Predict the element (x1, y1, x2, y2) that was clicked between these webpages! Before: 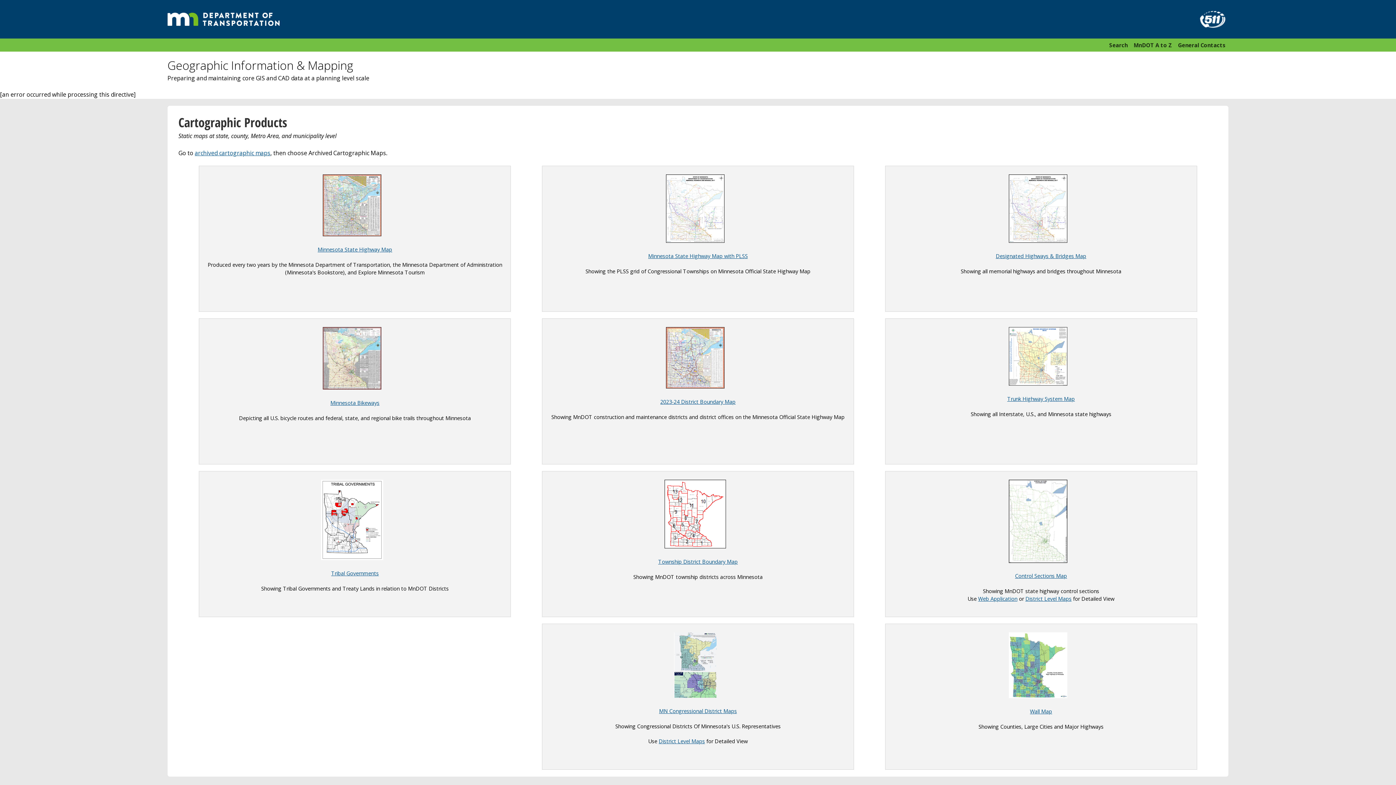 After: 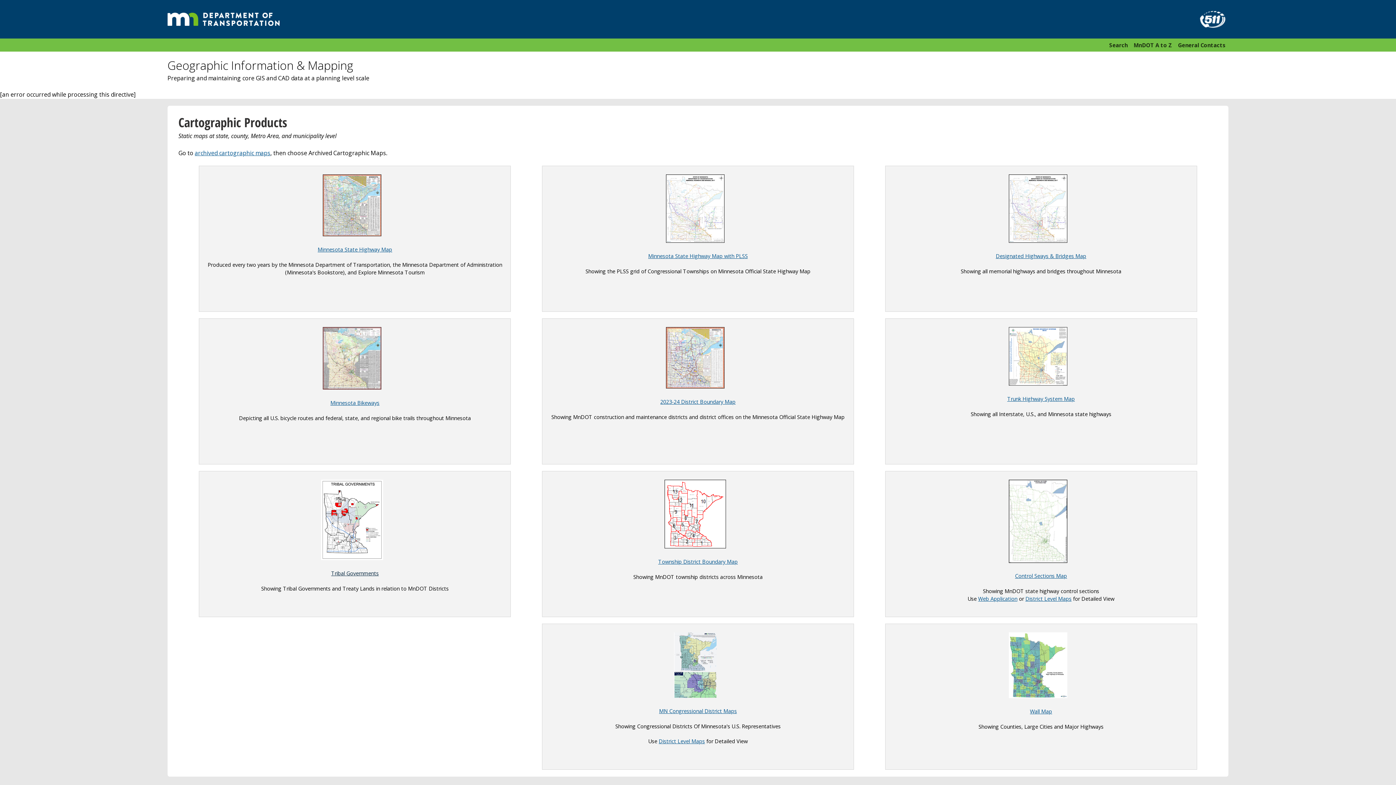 Action: label: Tribal Governments bbox: (331, 570, 378, 577)